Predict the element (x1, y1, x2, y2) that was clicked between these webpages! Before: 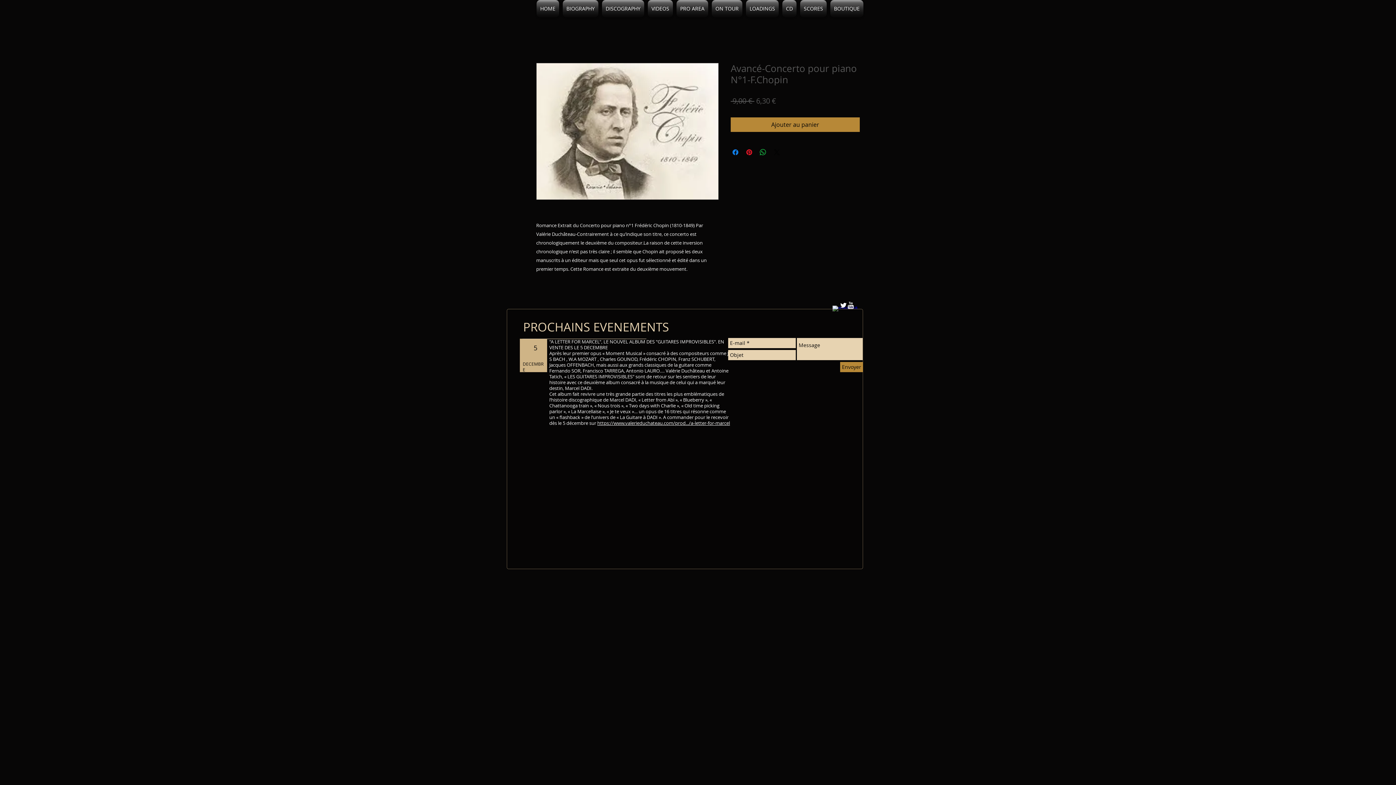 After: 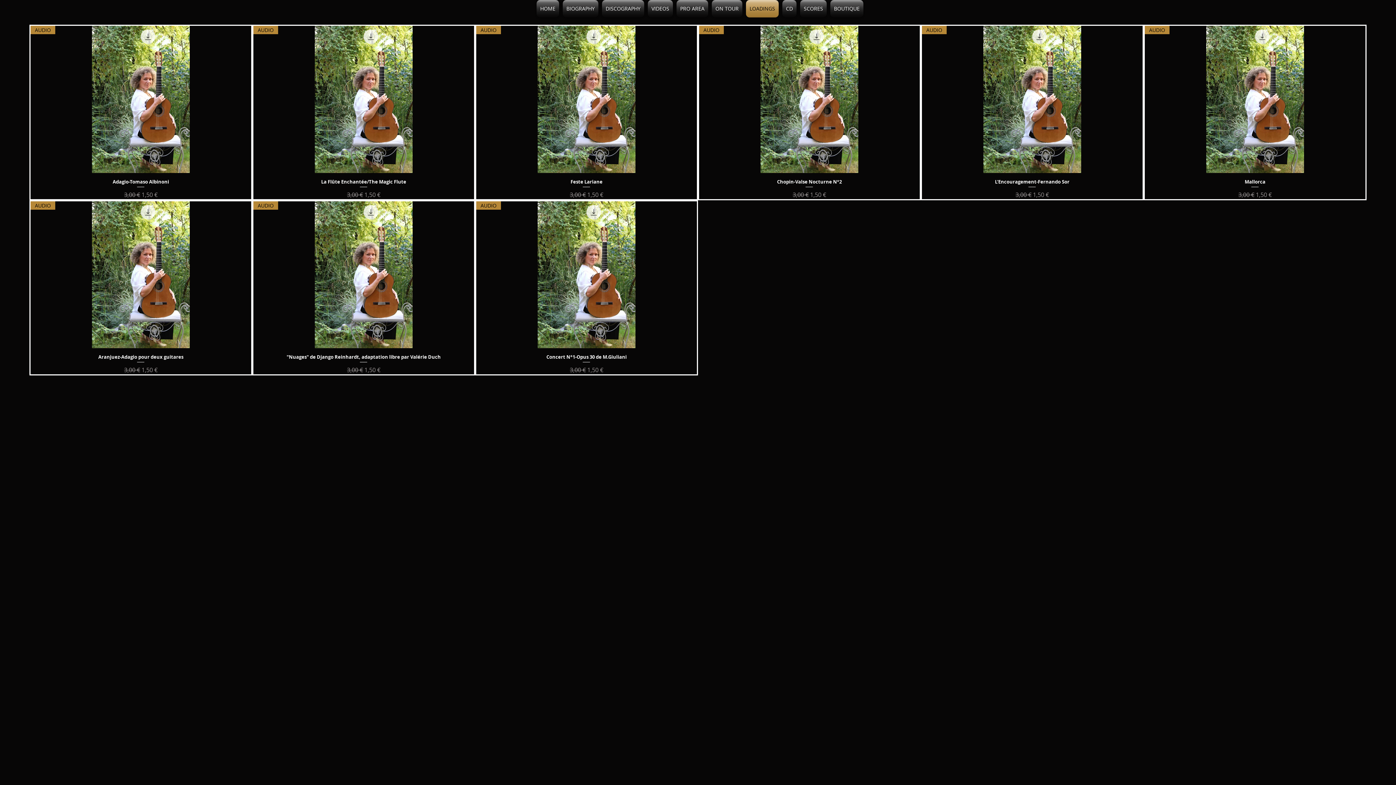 Action: label: LOADINGS bbox: (744, 0, 780, 17)